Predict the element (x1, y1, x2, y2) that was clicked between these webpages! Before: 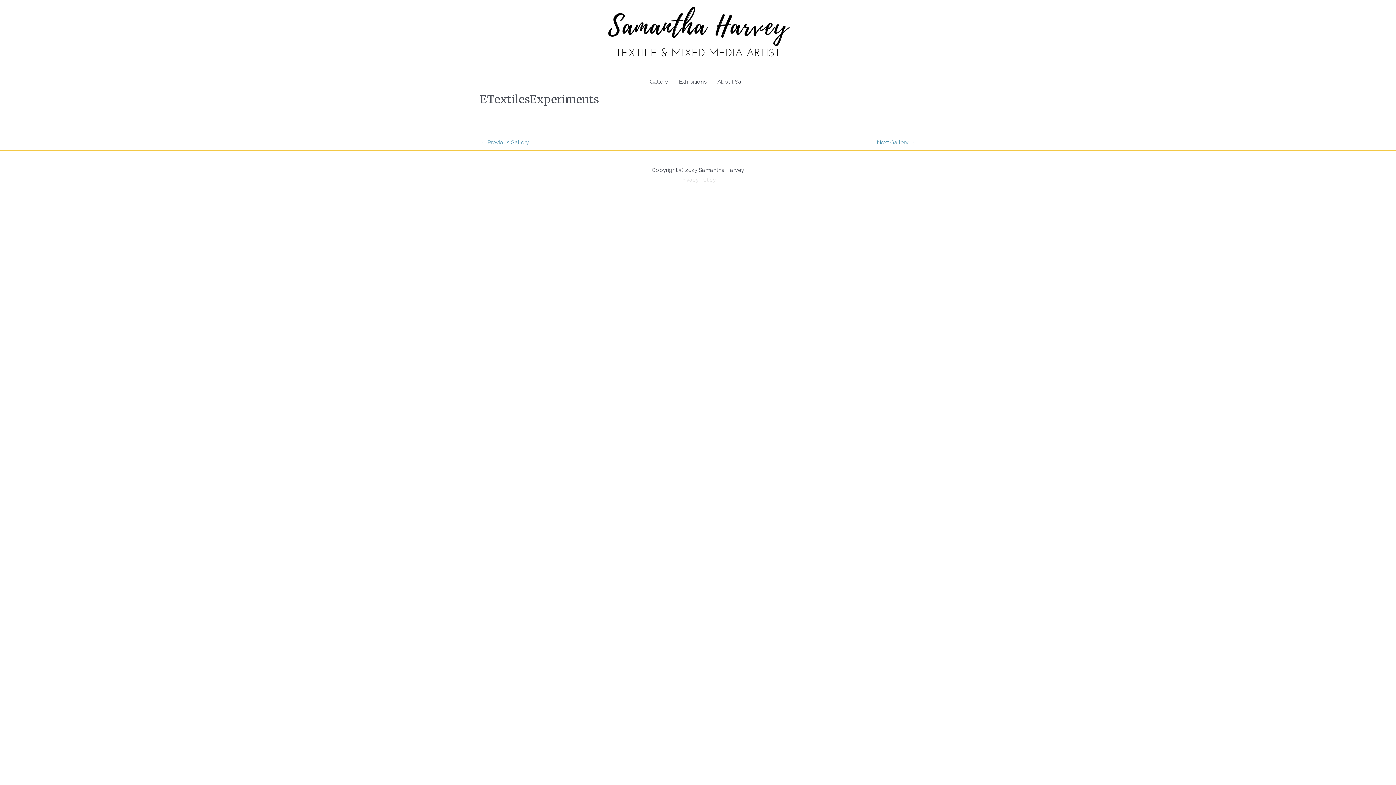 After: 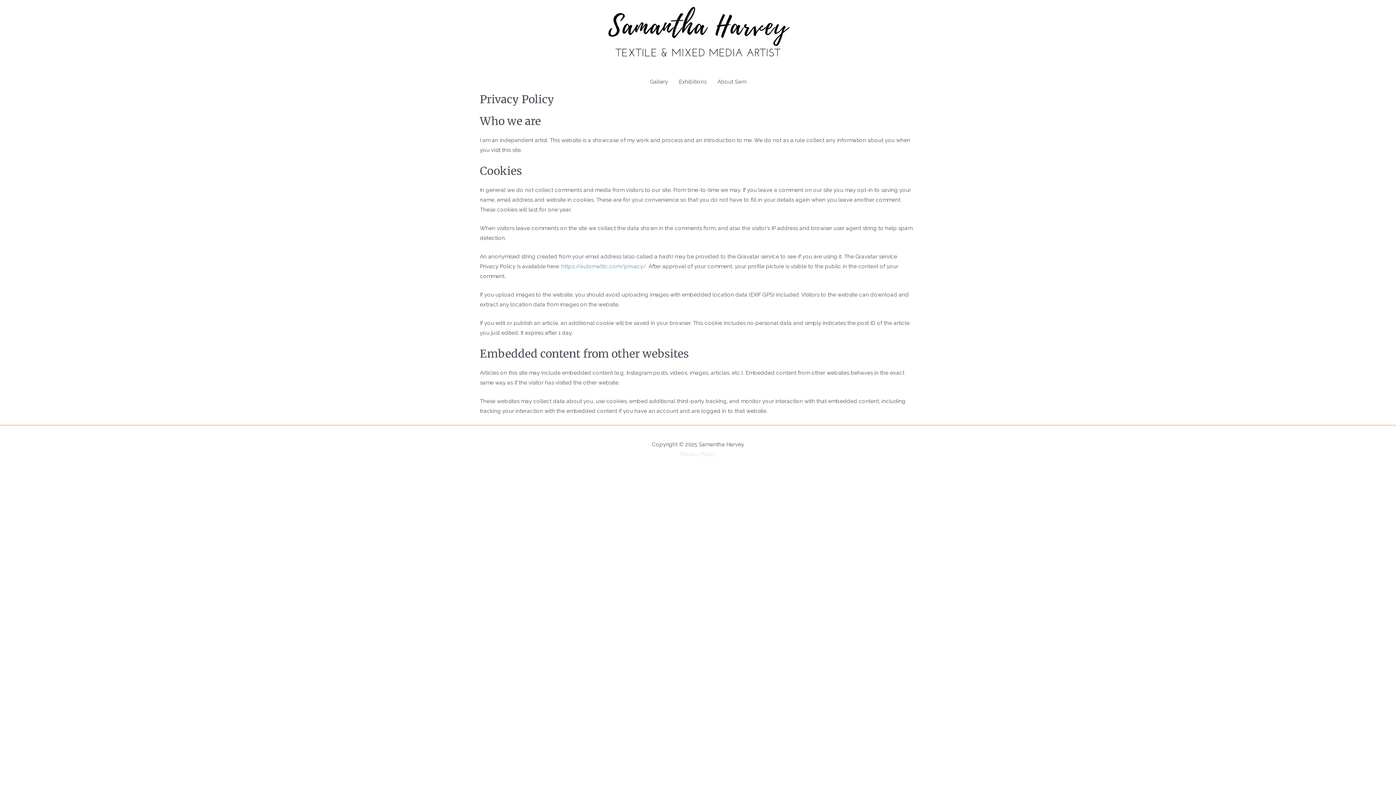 Action: label: Privacy Policy bbox: (680, 176, 716, 183)